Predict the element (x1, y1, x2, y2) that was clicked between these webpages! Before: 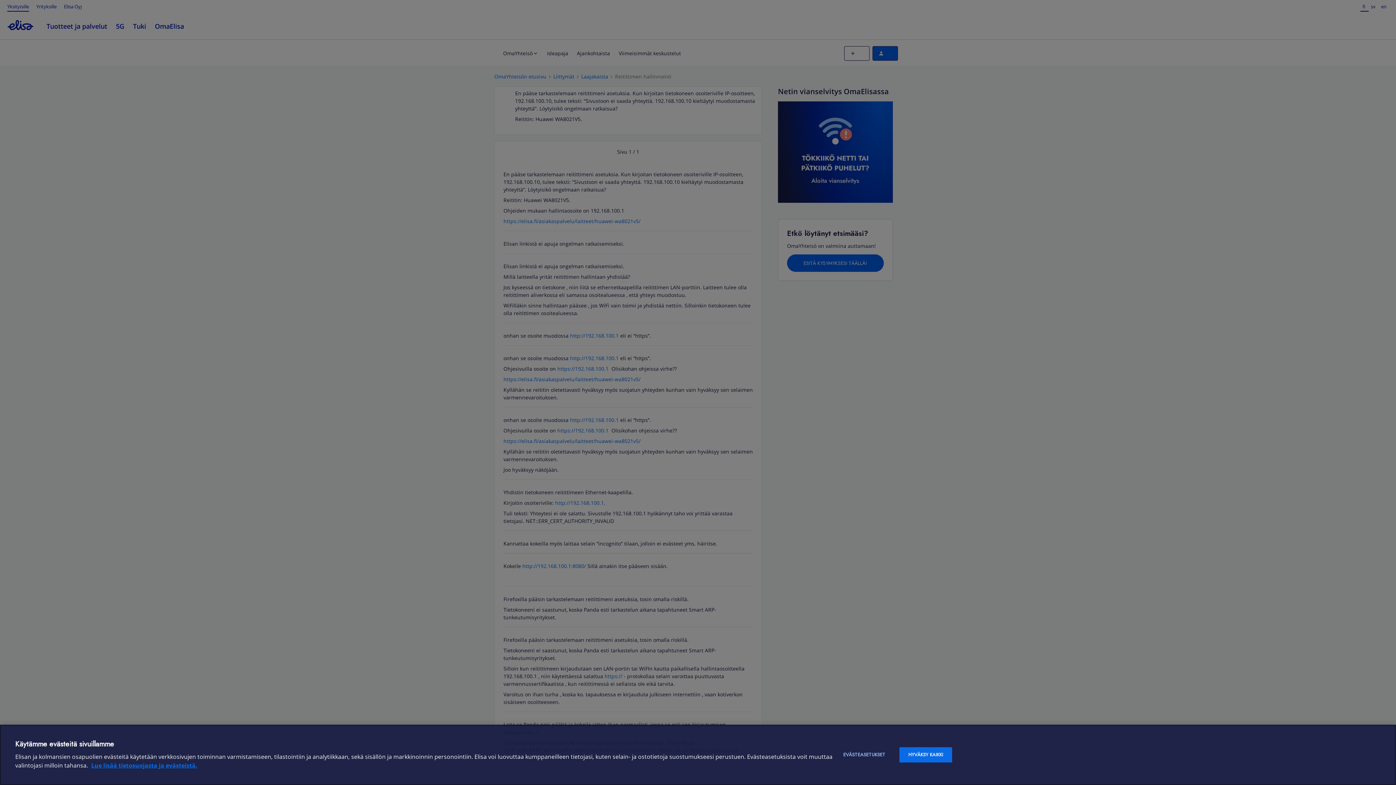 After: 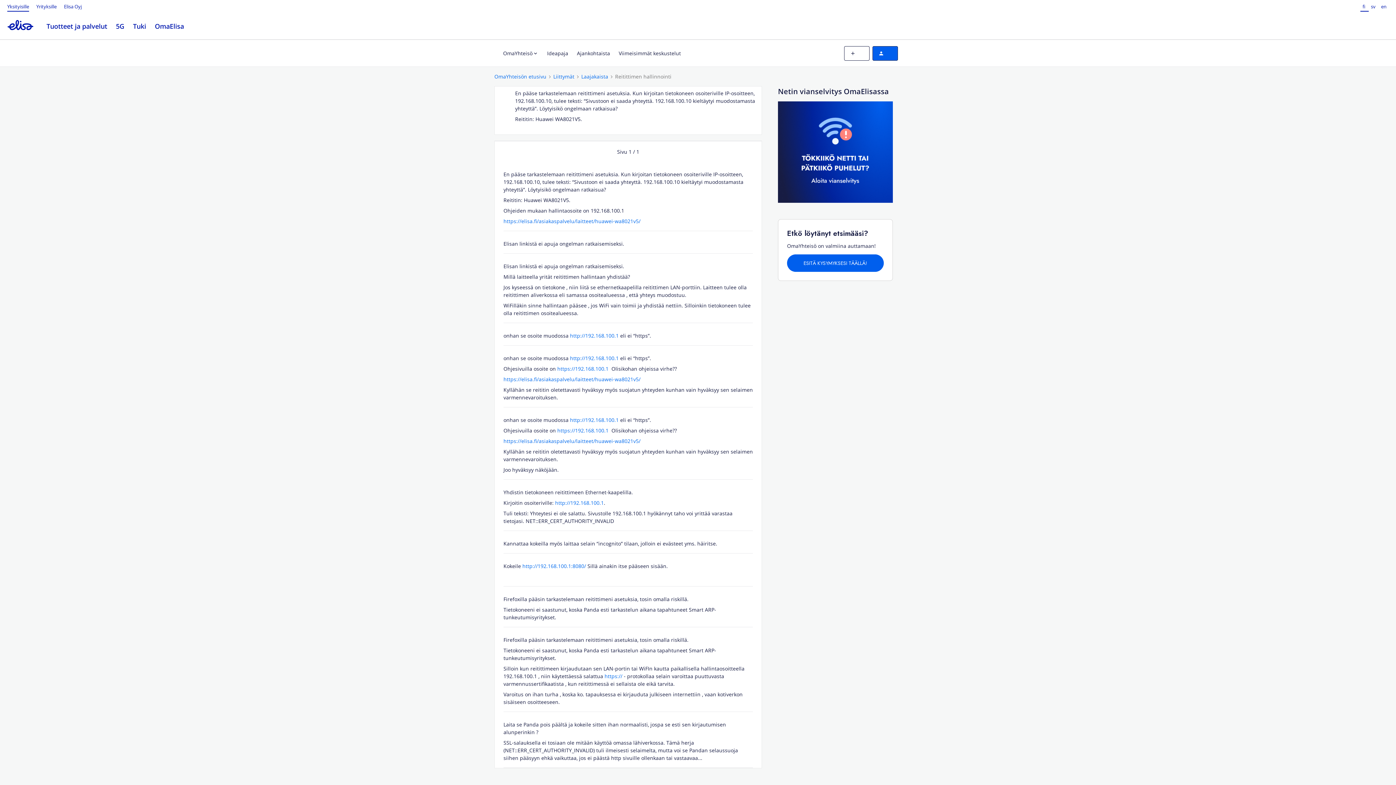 Action: label: HYVÄKSY KAIKKI bbox: (899, 747, 952, 762)